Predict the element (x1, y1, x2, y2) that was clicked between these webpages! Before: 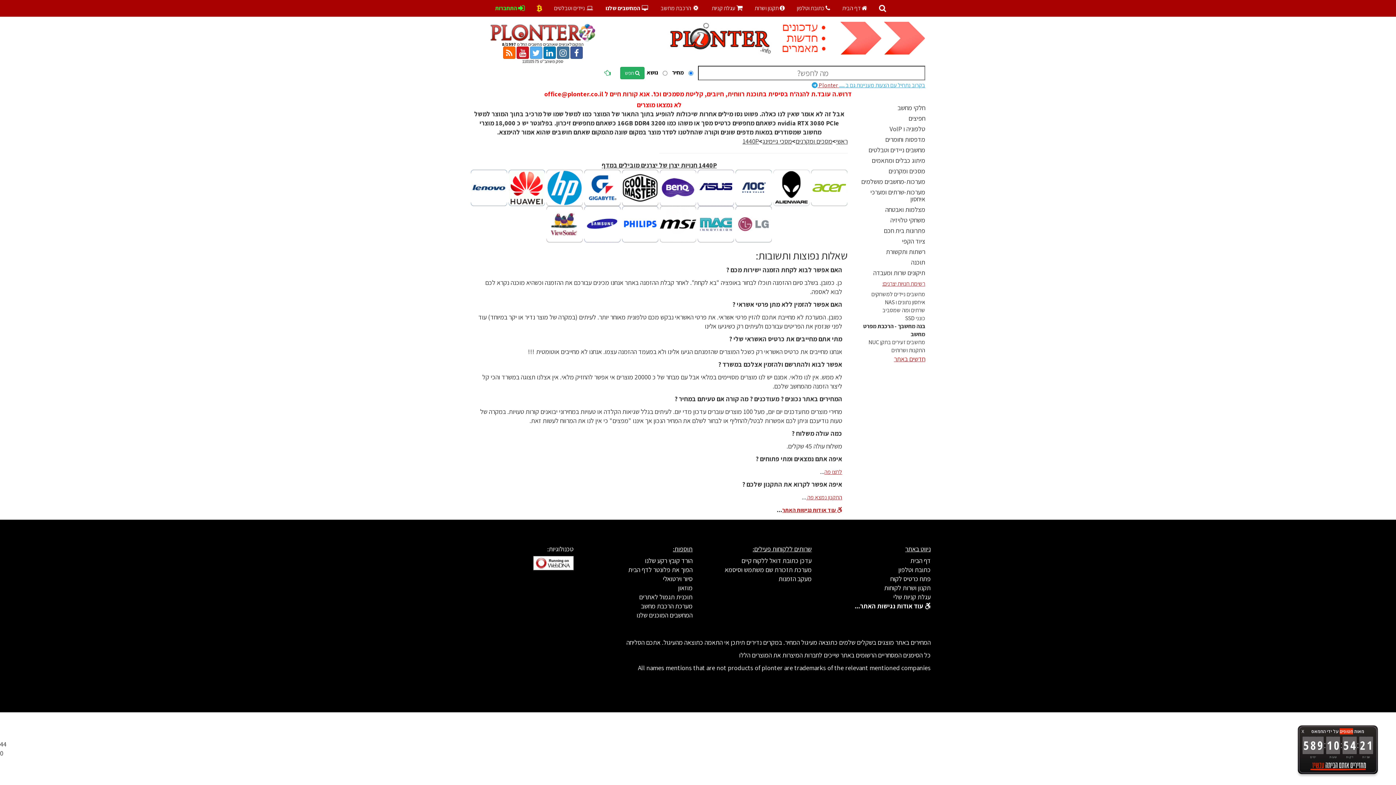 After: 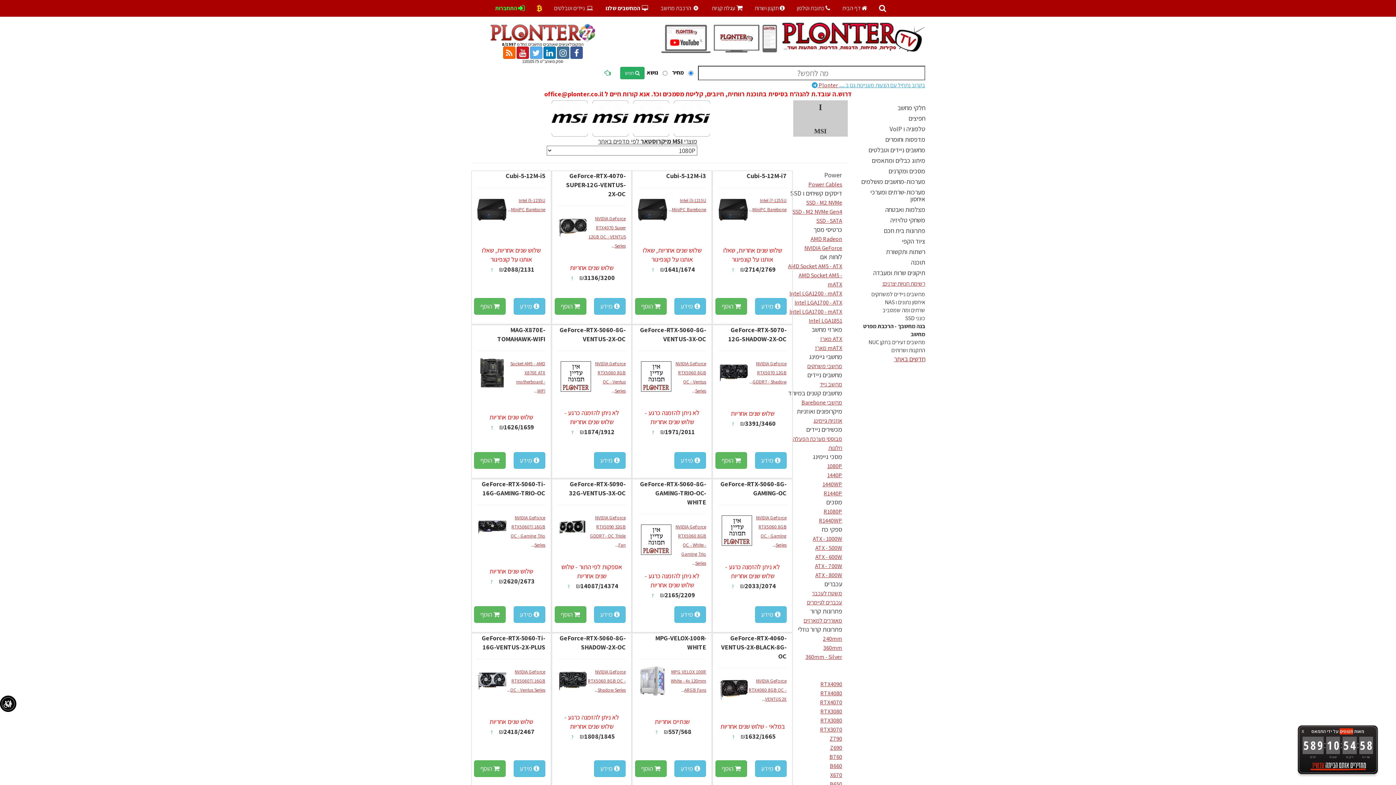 Action: bbox: (658, 219, 696, 227) label:  